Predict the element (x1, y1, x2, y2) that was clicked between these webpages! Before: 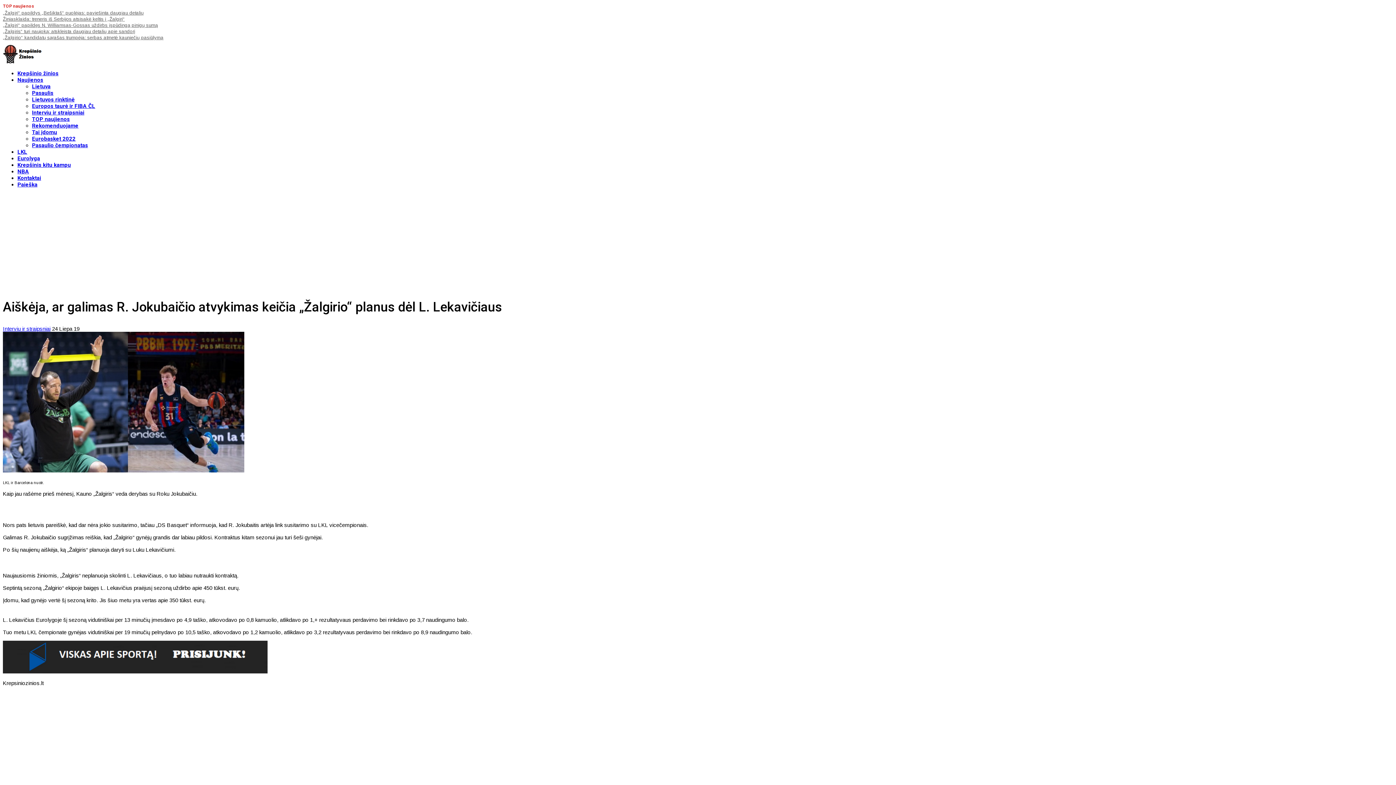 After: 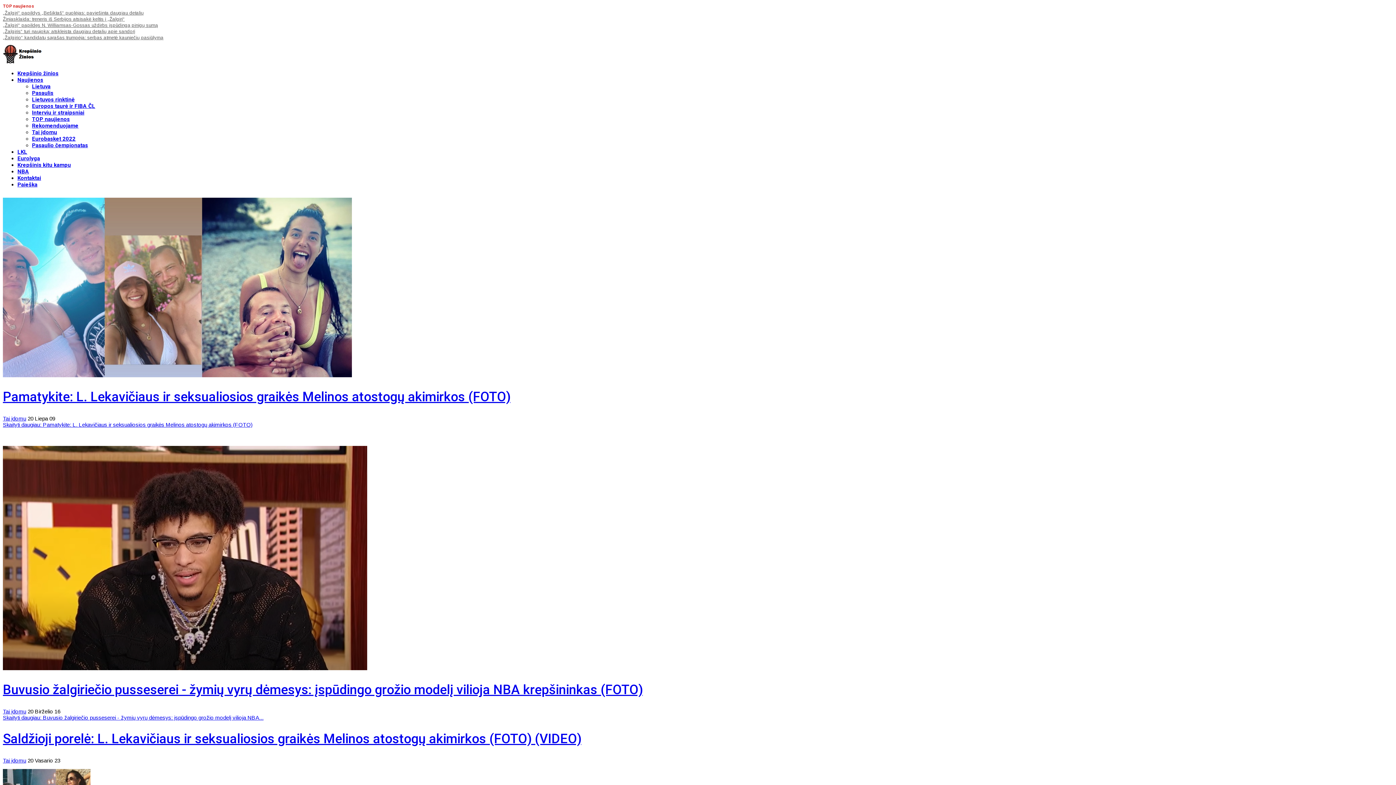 Action: bbox: (32, 129, 57, 135) label: Tai įdomu